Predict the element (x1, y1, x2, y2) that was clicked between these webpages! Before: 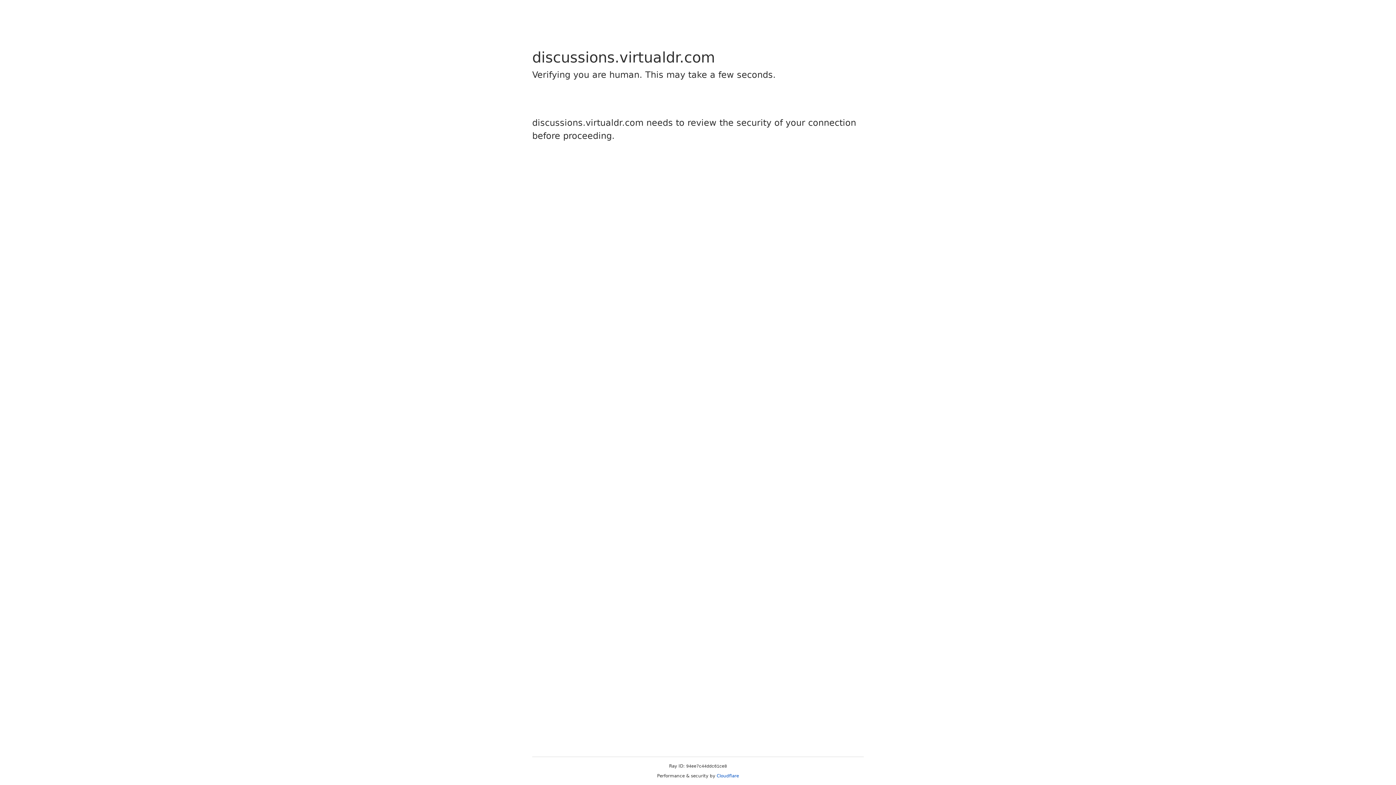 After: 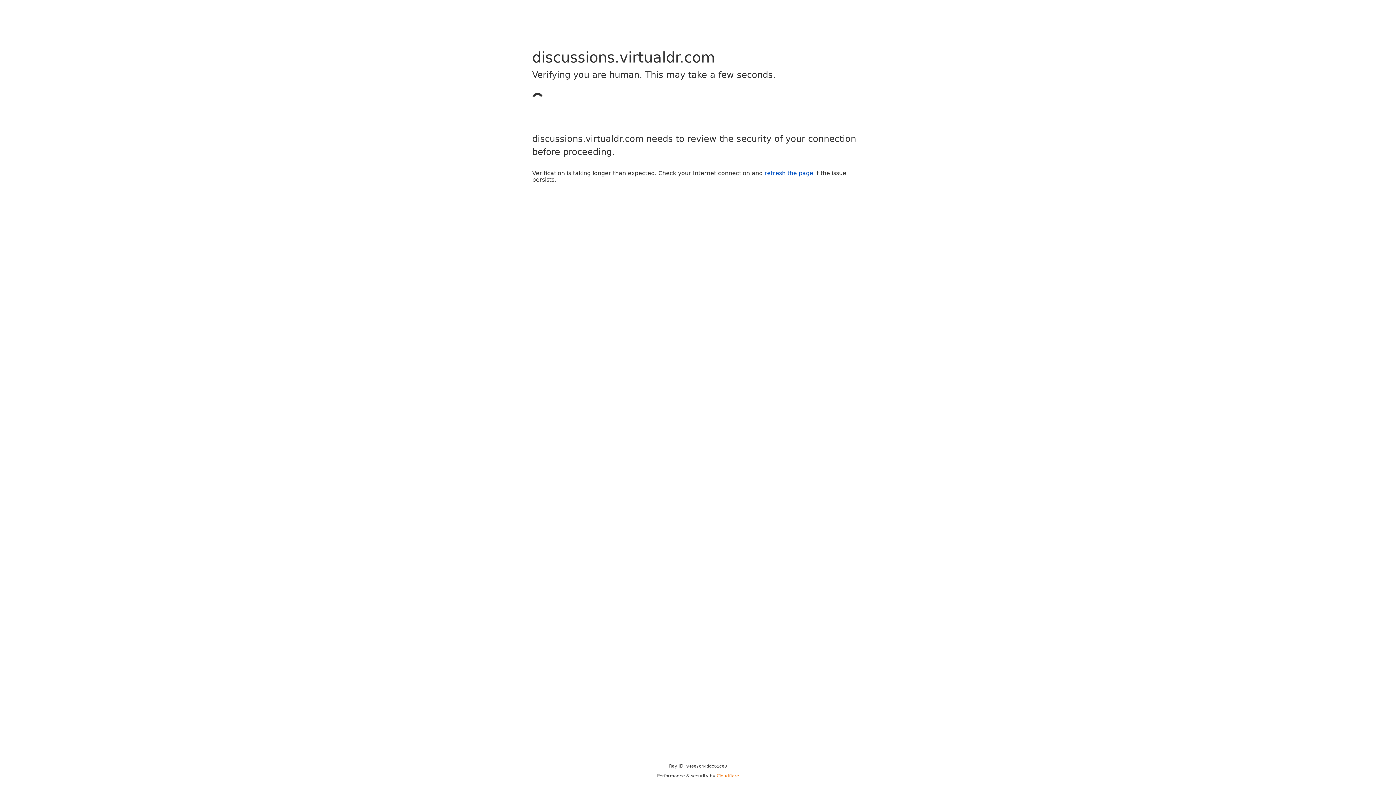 Action: bbox: (716, 773, 739, 778) label: Cloudflare